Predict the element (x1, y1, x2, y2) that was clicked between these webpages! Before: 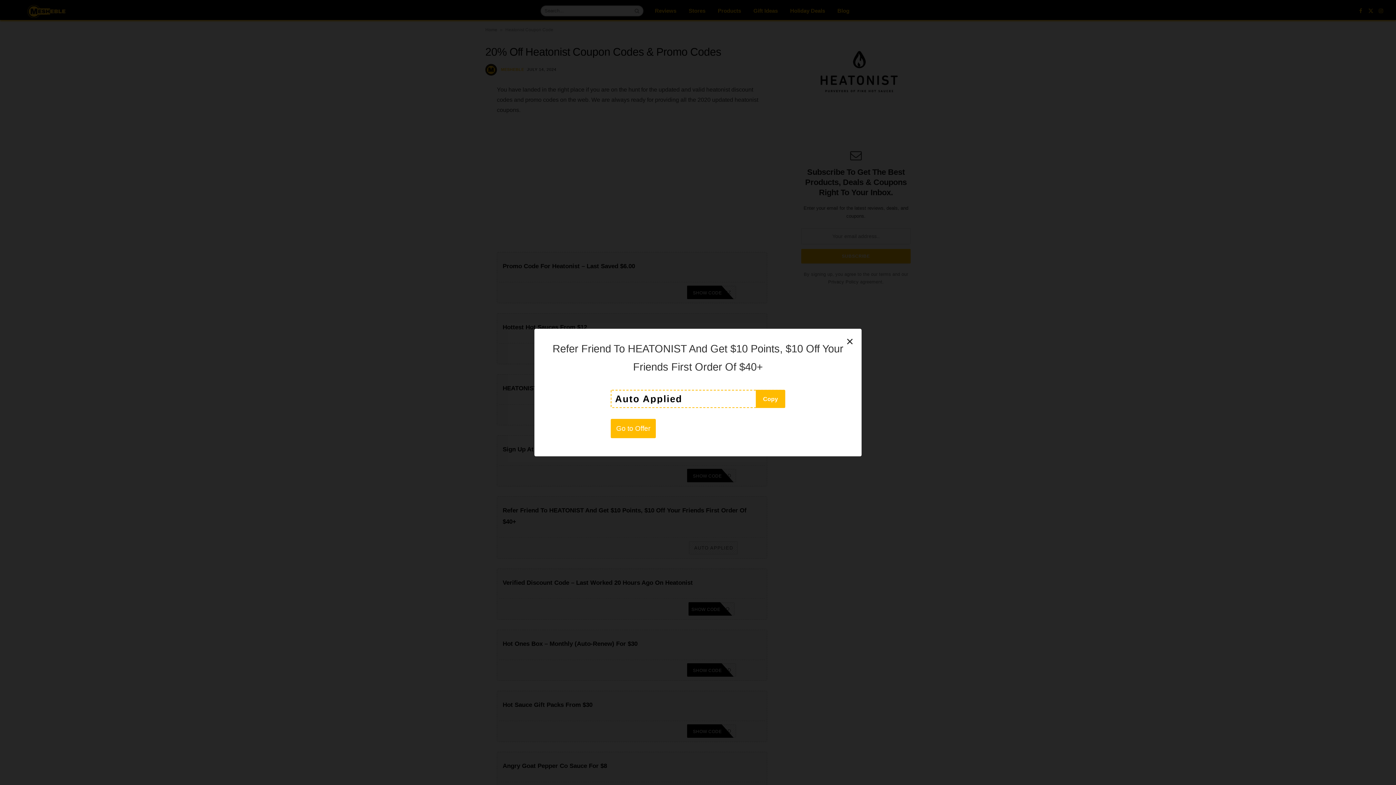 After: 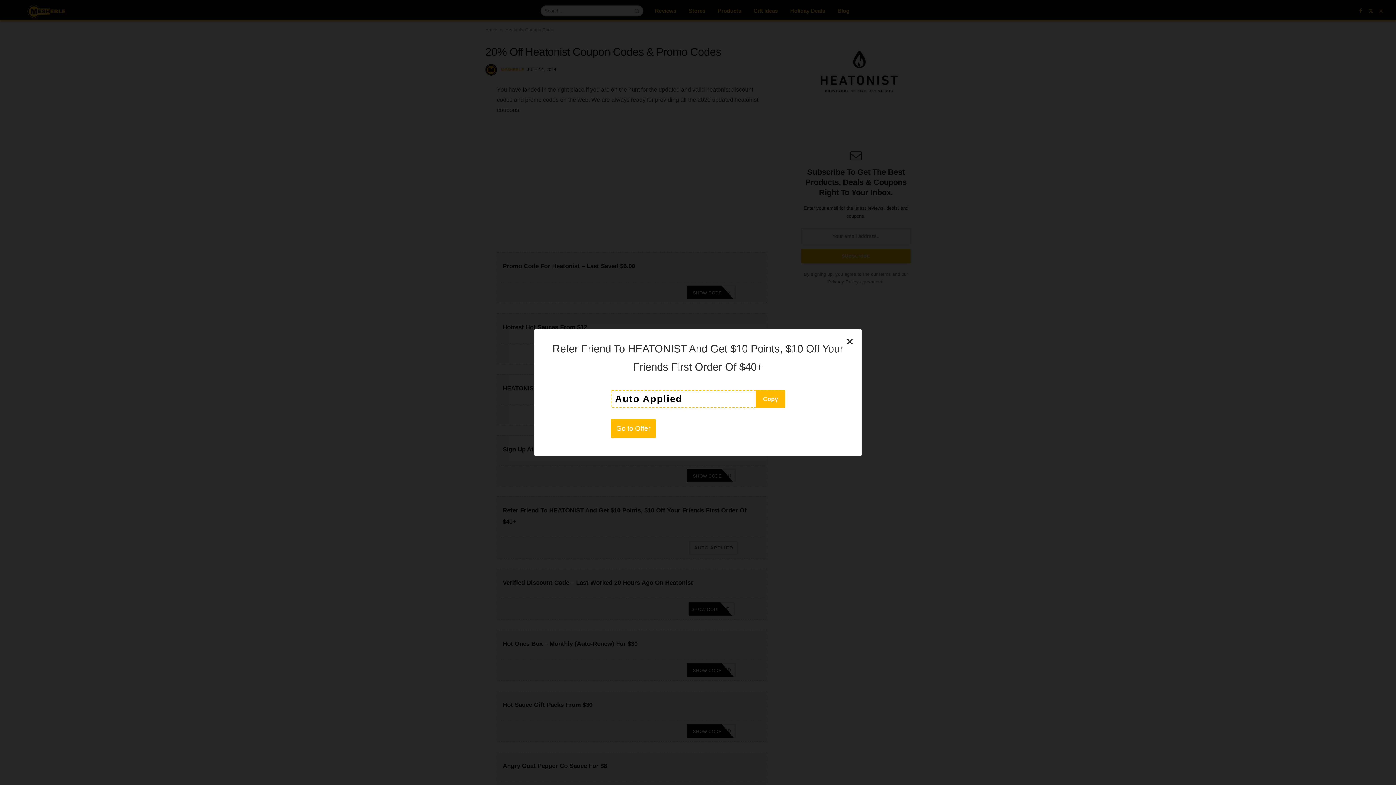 Action: label: Go to Offer bbox: (610, 419, 656, 438)